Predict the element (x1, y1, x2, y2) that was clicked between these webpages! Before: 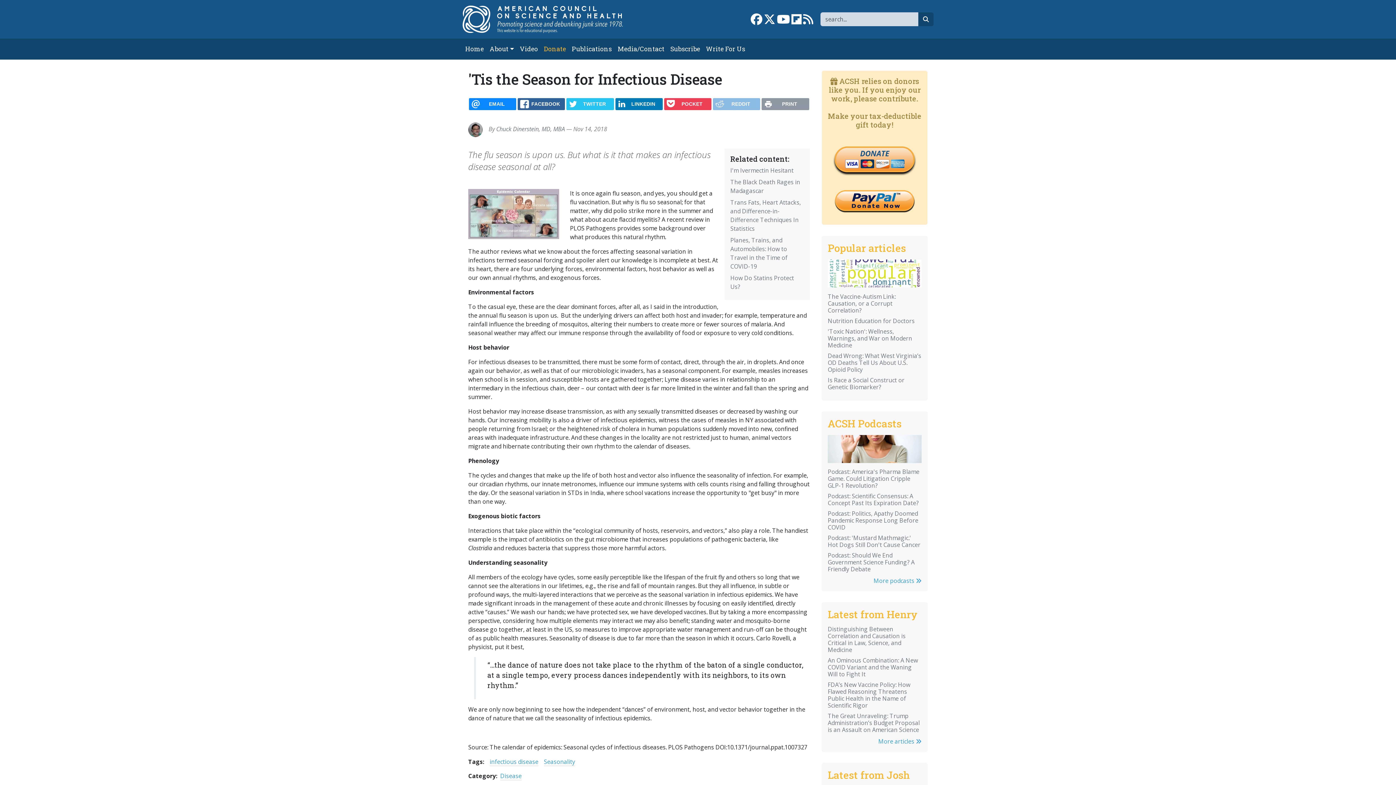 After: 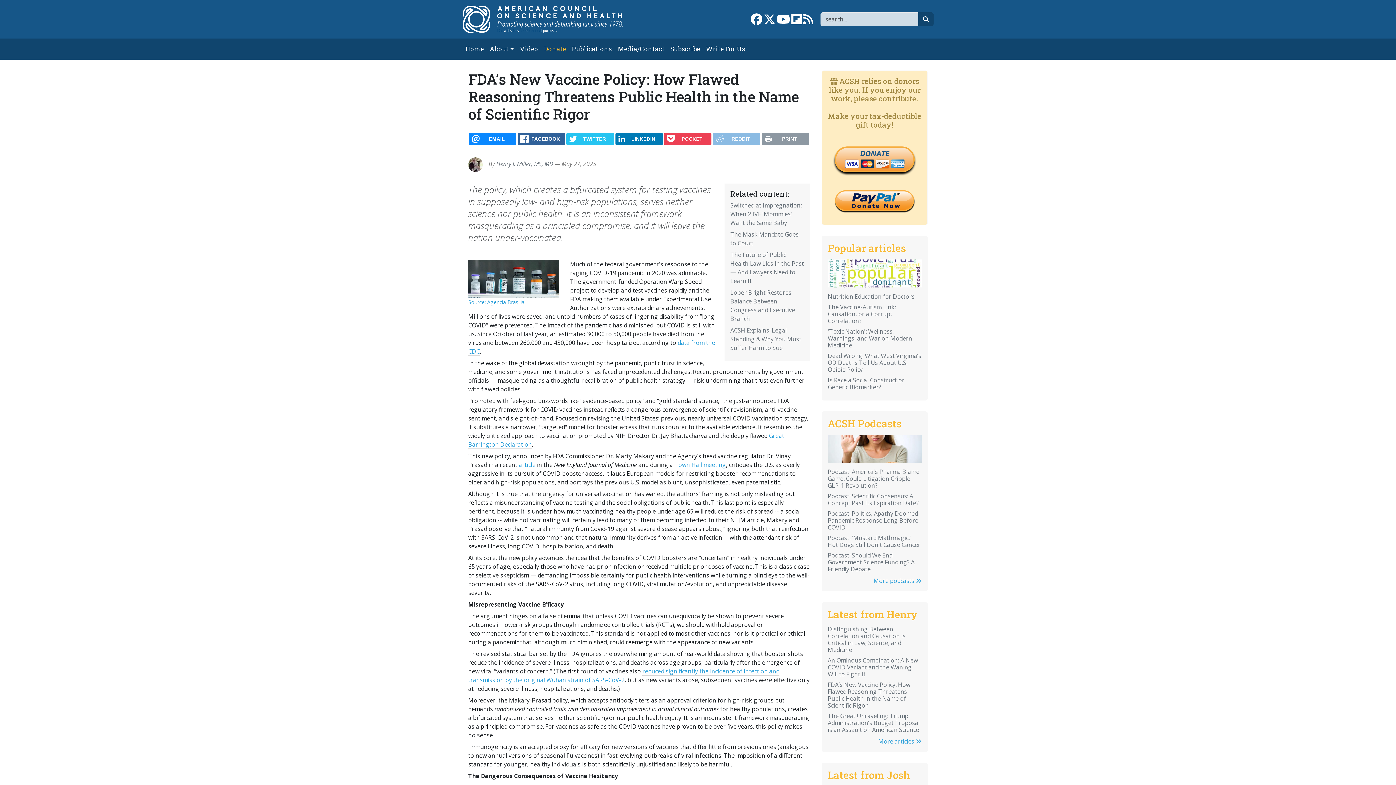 Action: label: FDA’s New Vaccine Policy: How Flawed Reasoning Threatens Public Health in the Name of Scientific Rigor bbox: (828, 681, 910, 709)